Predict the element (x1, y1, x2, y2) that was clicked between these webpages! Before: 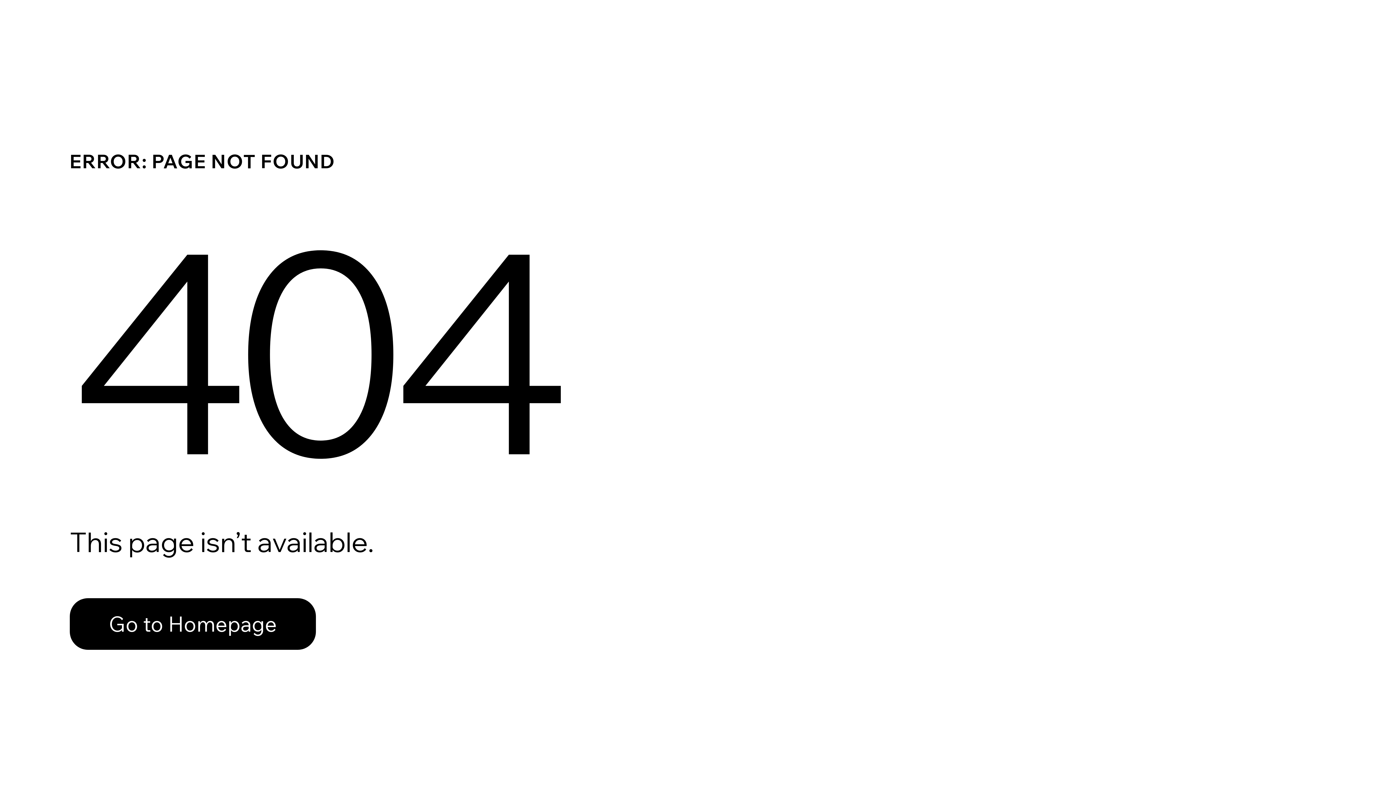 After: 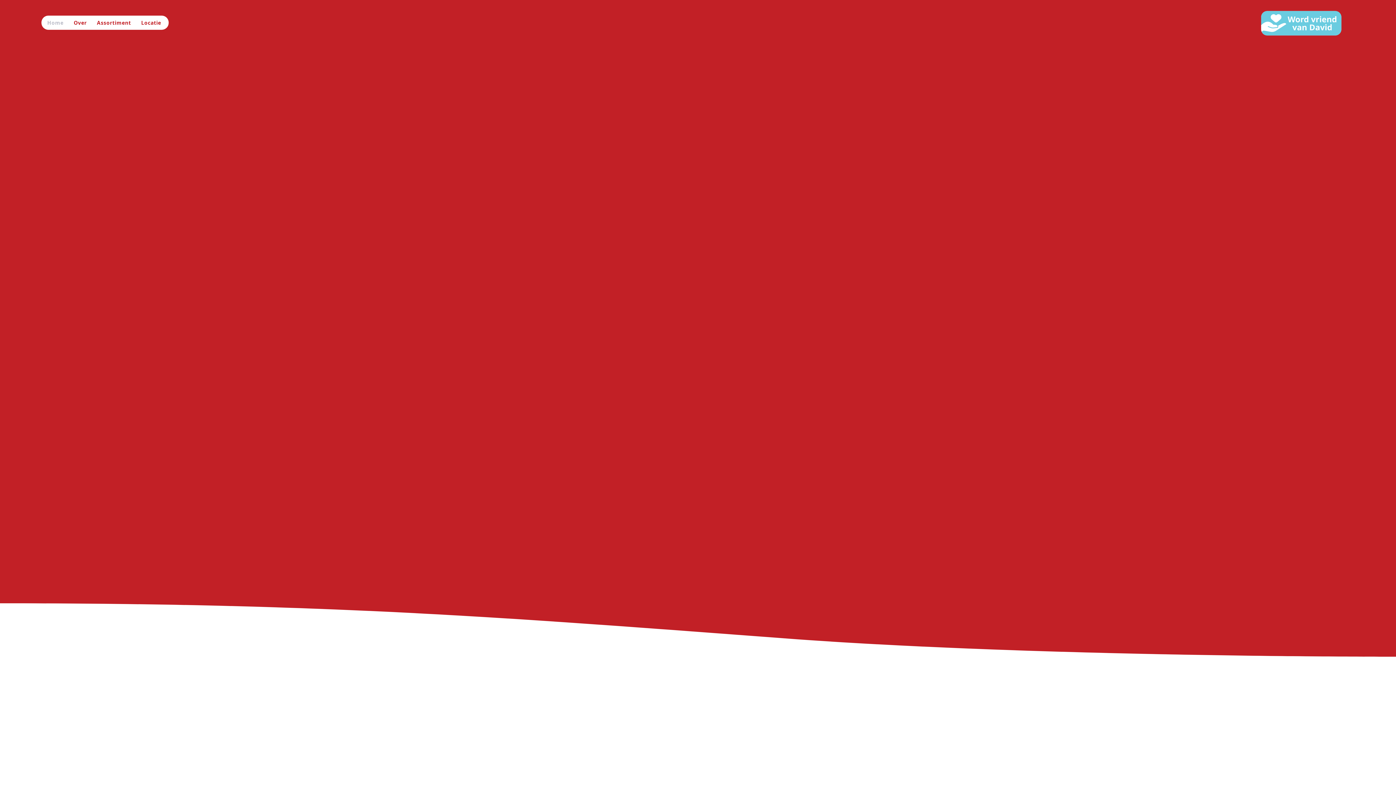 Action: label: Go to Homepage bbox: (69, 582, 768, 659)